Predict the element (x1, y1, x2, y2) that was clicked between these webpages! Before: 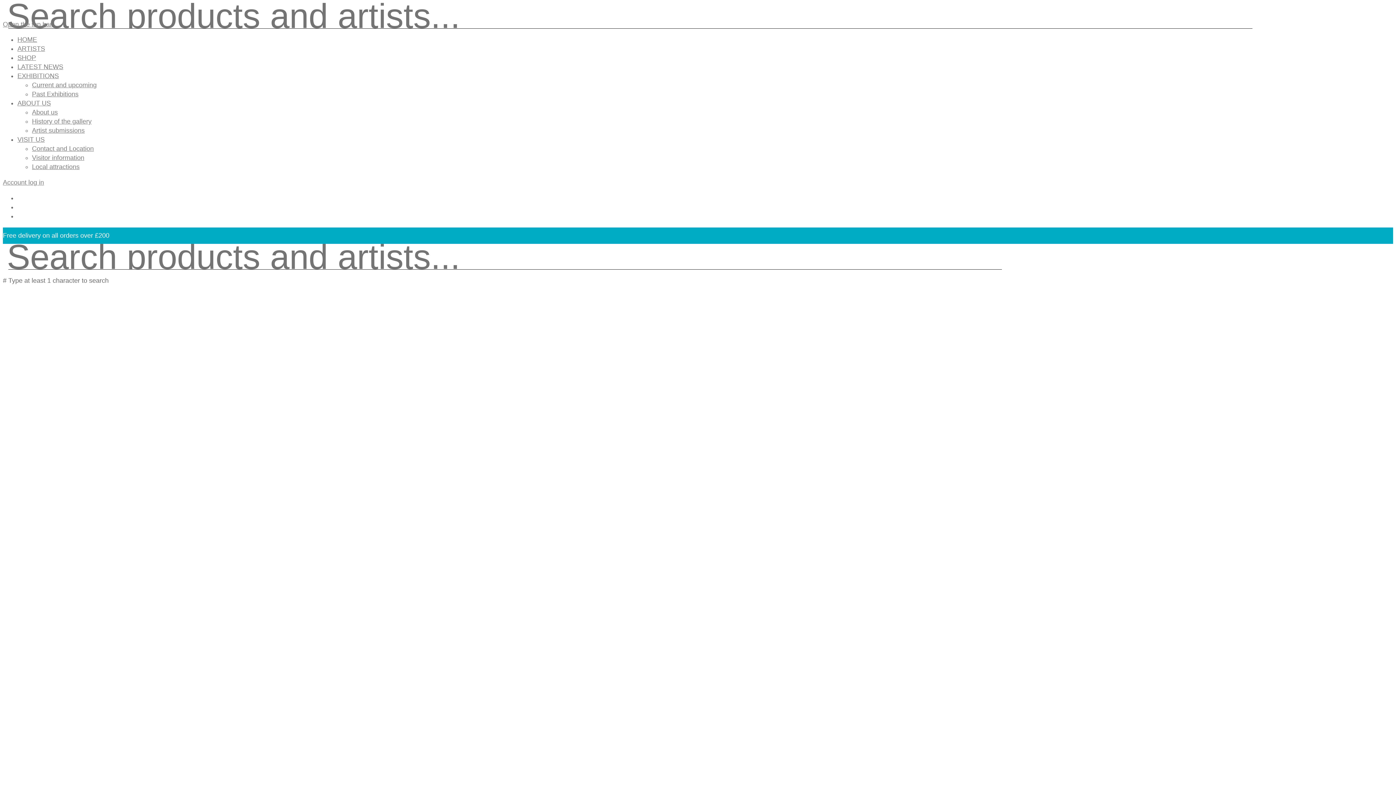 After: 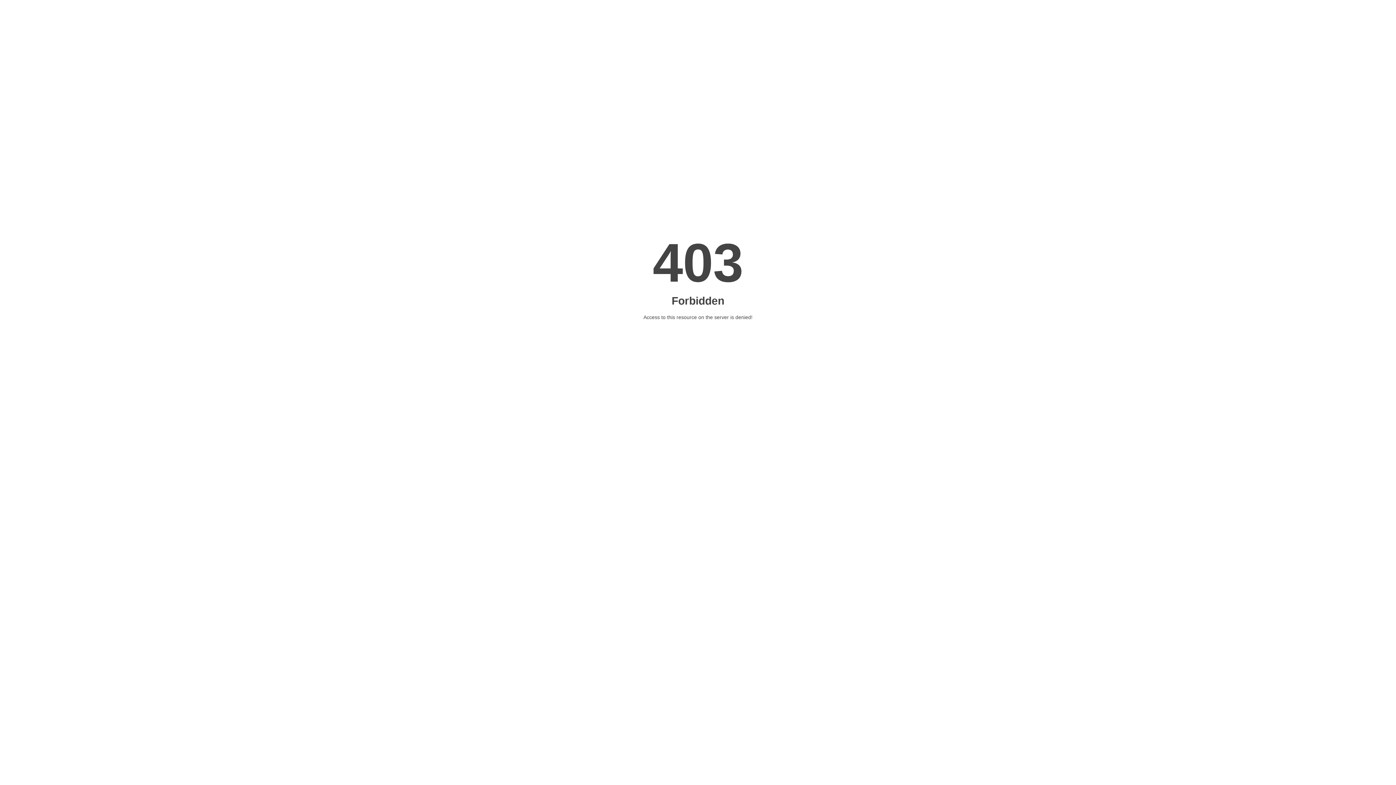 Action: bbox: (2, 178, 44, 186) label: Account log in